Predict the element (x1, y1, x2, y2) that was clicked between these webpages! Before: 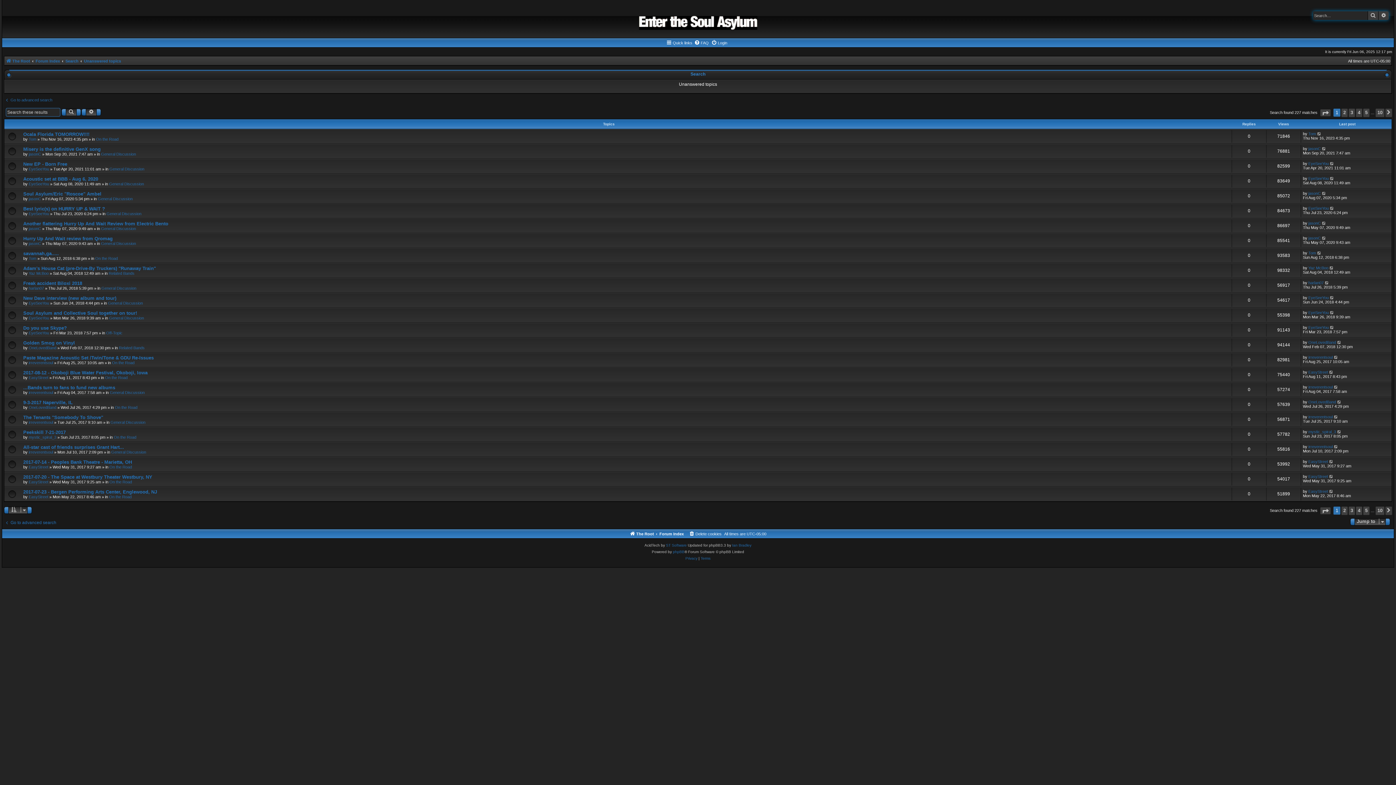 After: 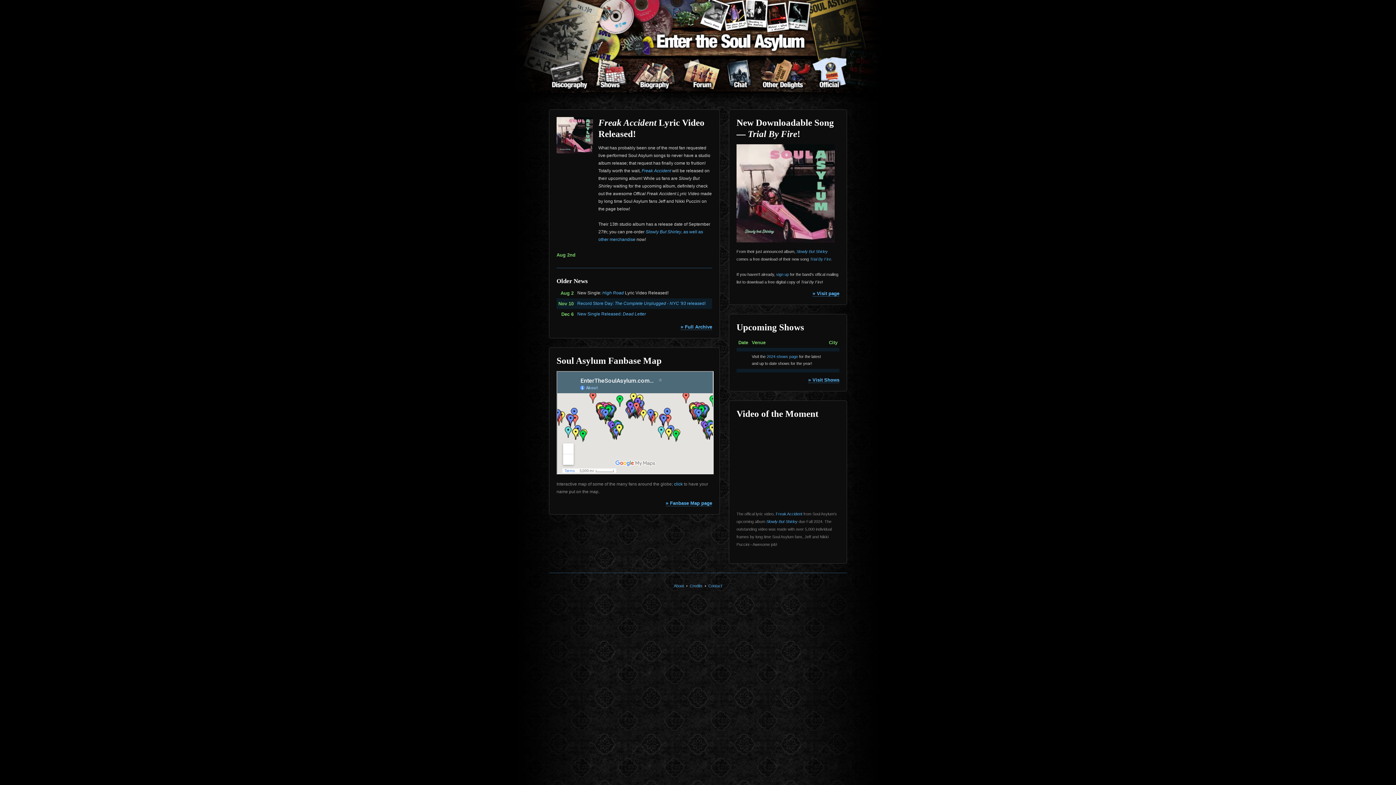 Action: bbox: (639, 16, 757, 29)